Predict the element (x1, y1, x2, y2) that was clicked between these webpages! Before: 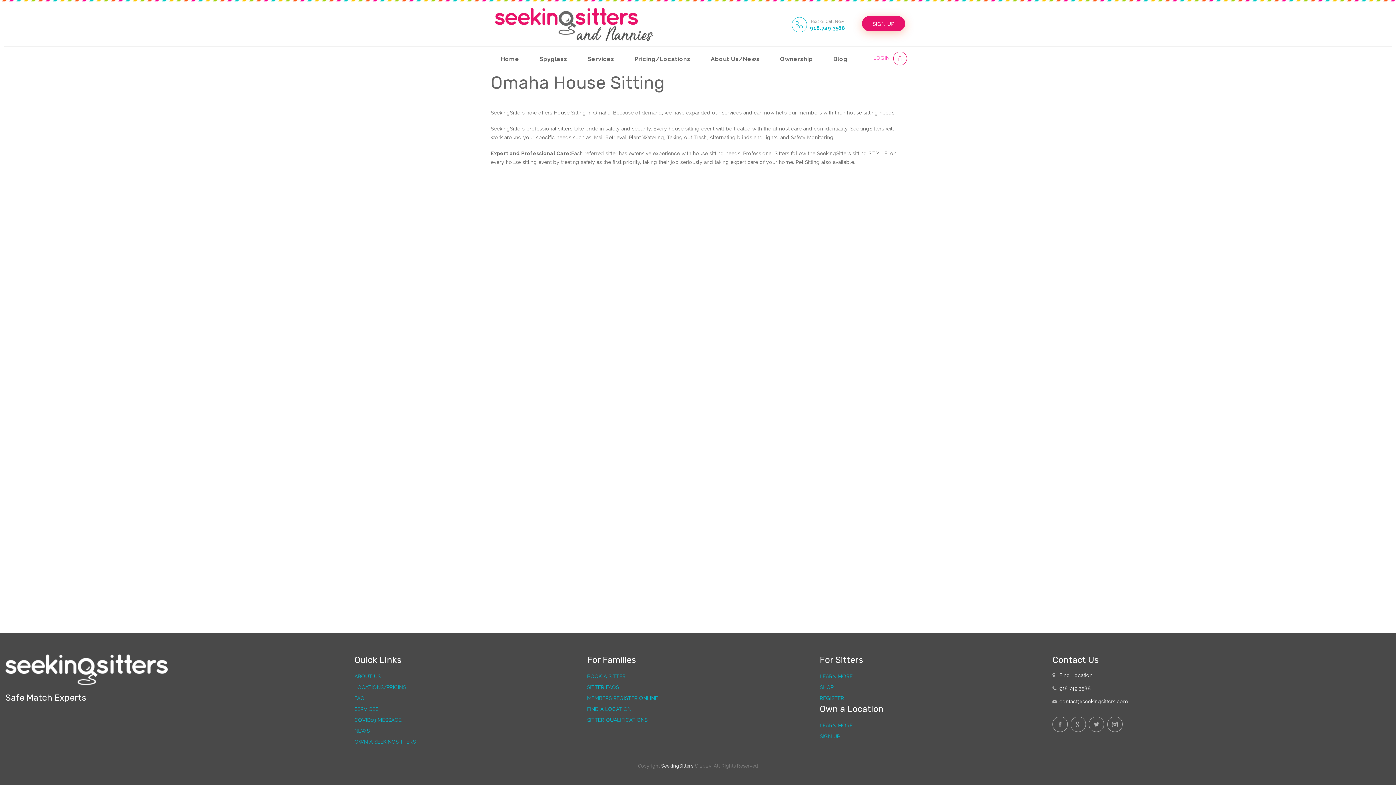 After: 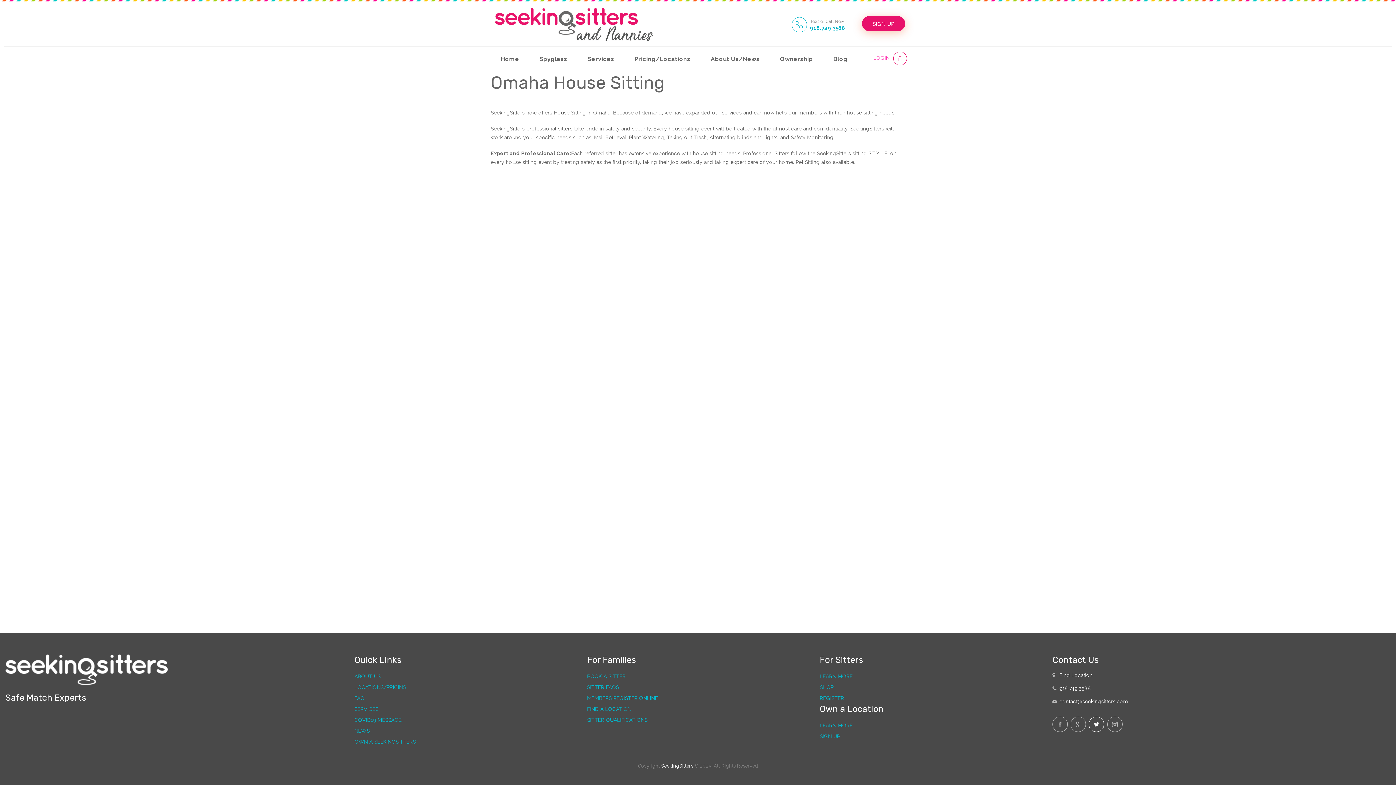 Action: bbox: (1089, 717, 1104, 732)